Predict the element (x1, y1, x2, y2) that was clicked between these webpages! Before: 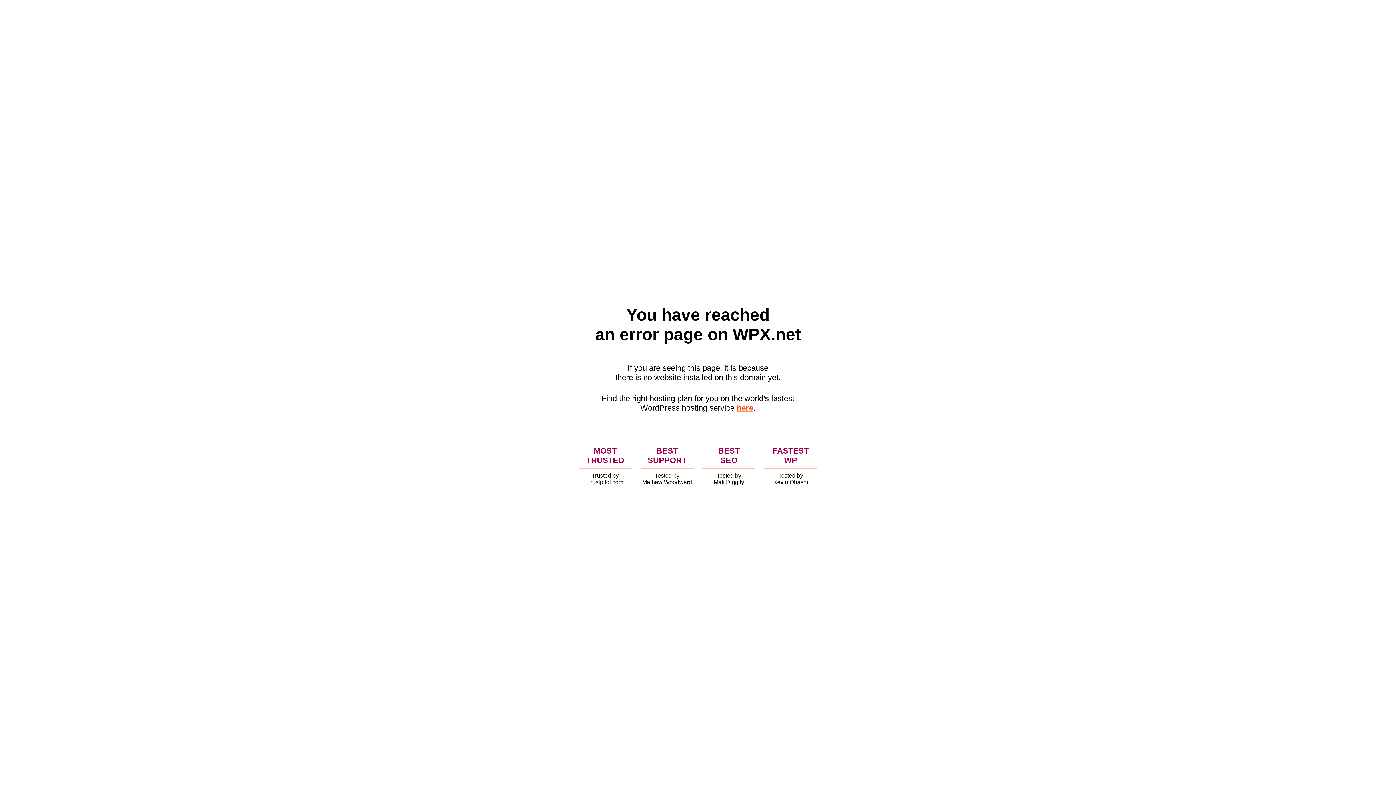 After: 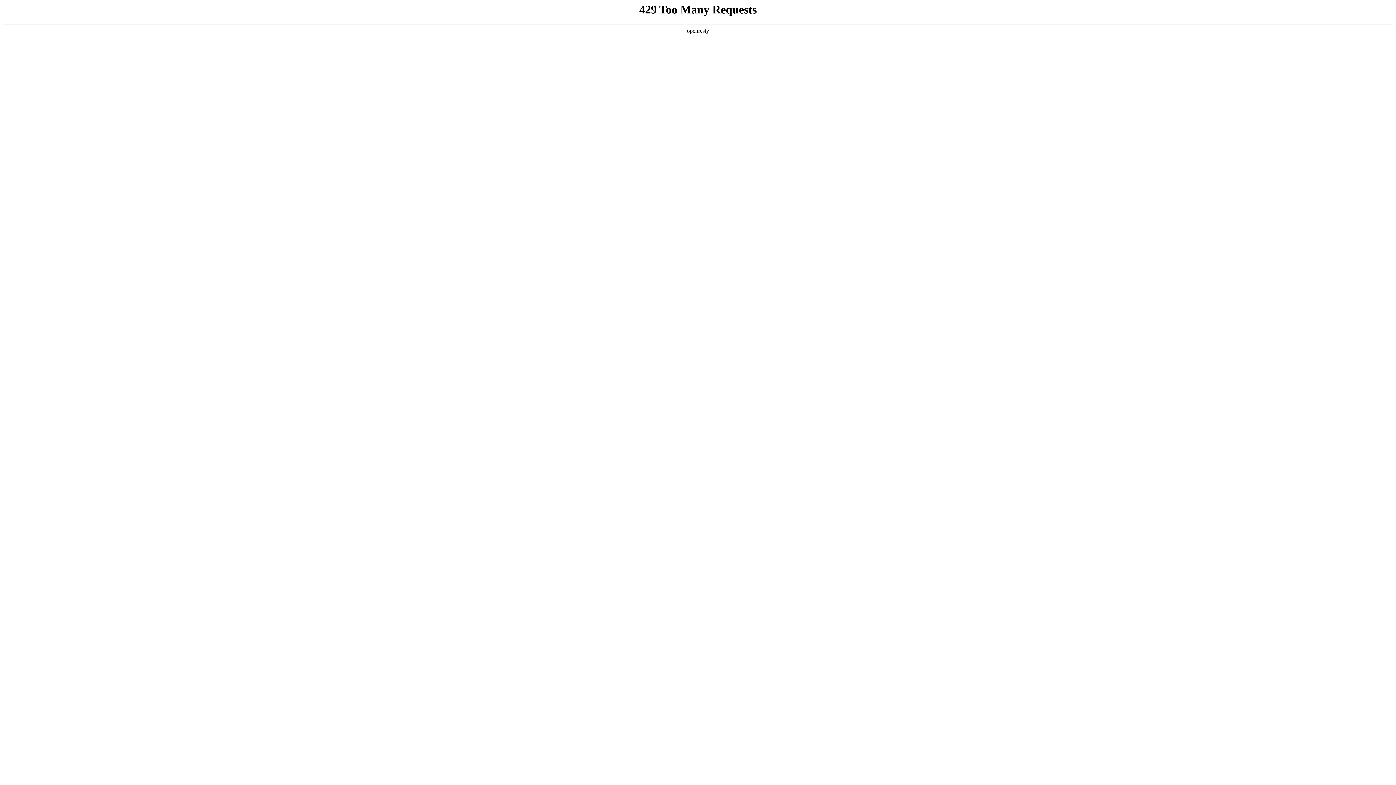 Action: bbox: (736, 403, 753, 412) label: here